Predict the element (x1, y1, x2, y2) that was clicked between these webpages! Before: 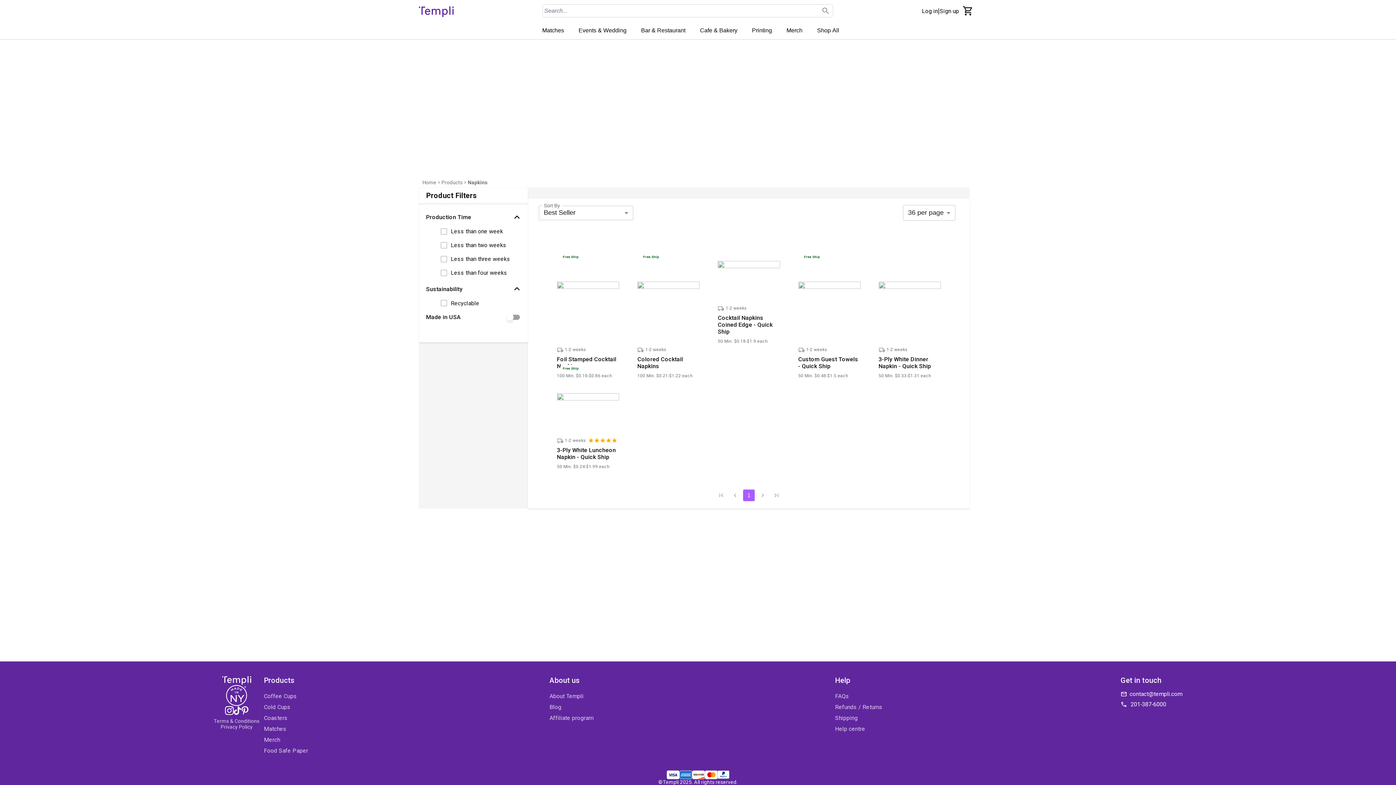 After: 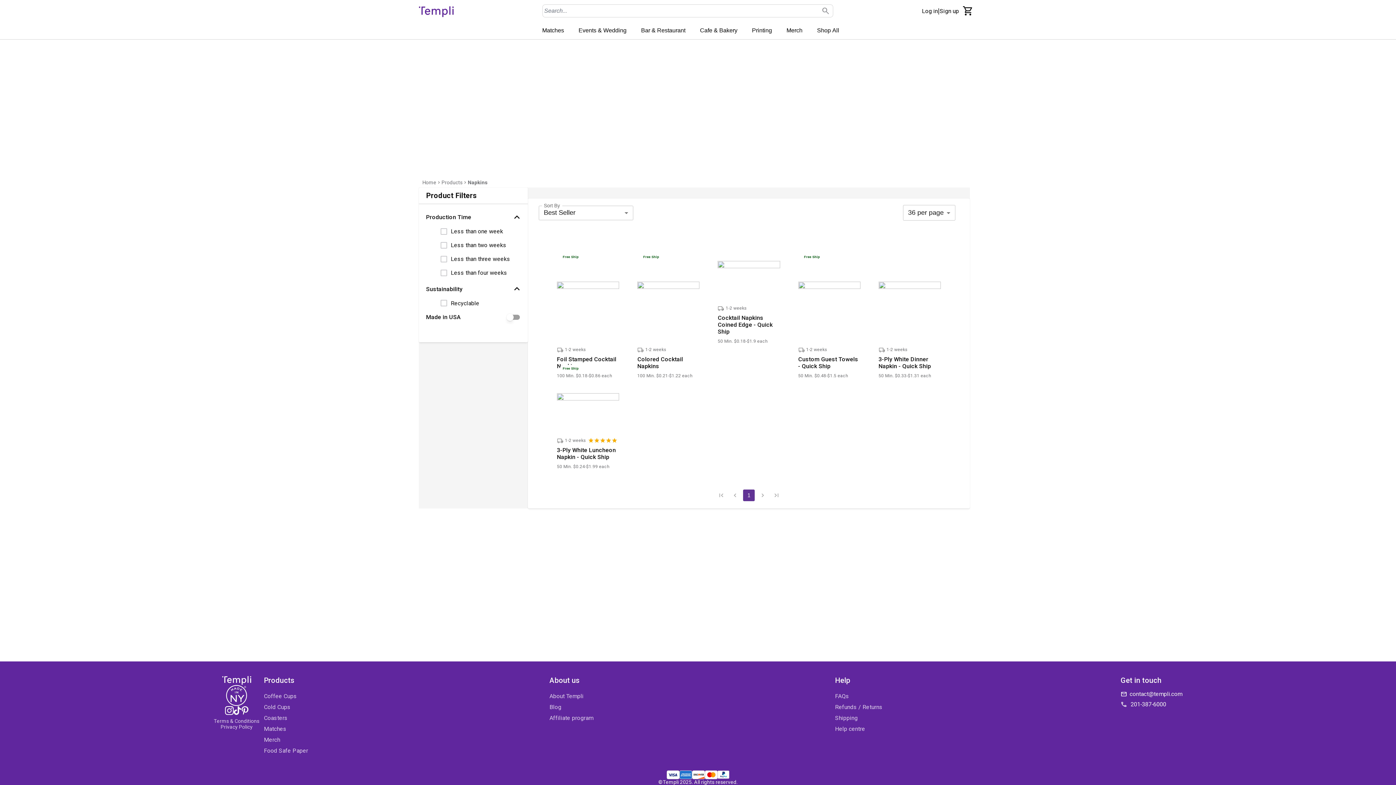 Action: label: page 1 bbox: (743, 489, 754, 501)